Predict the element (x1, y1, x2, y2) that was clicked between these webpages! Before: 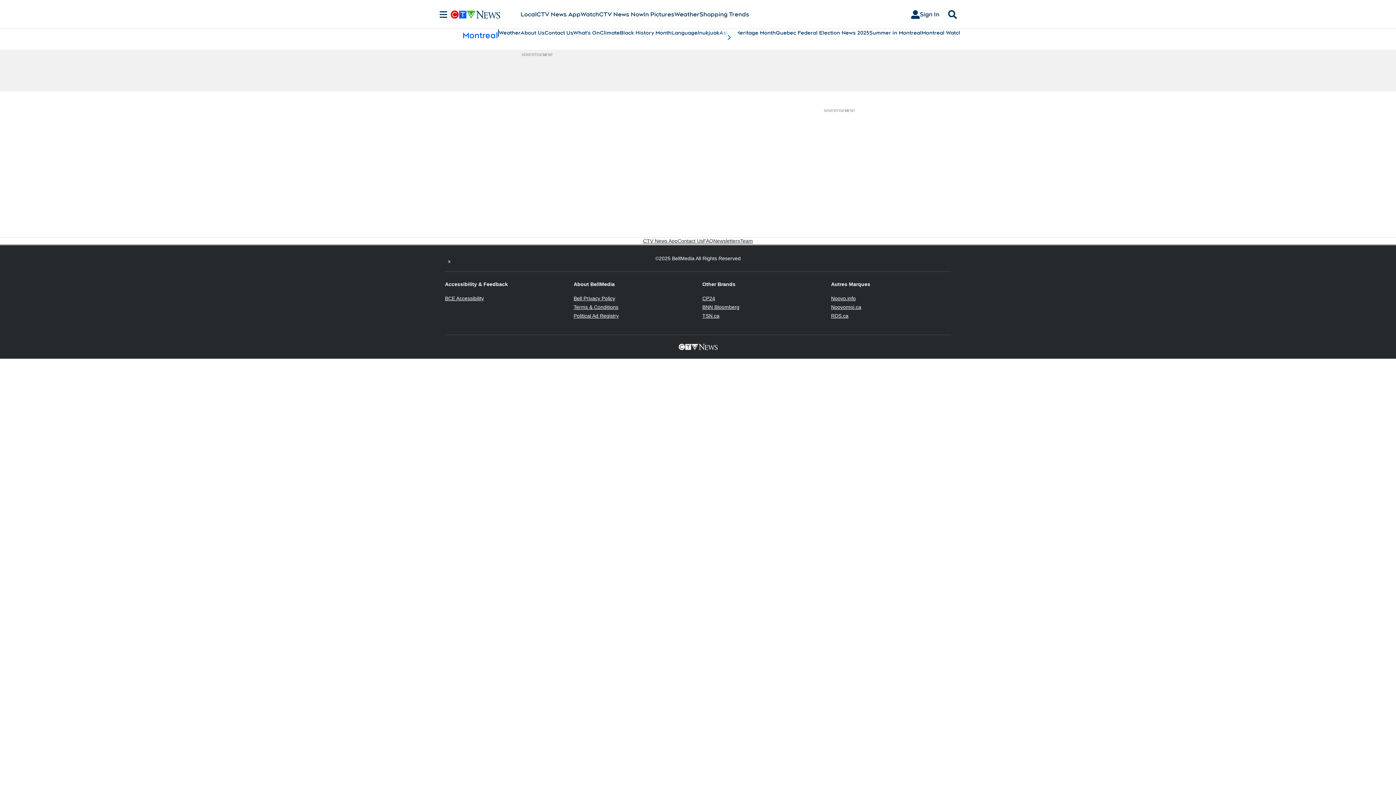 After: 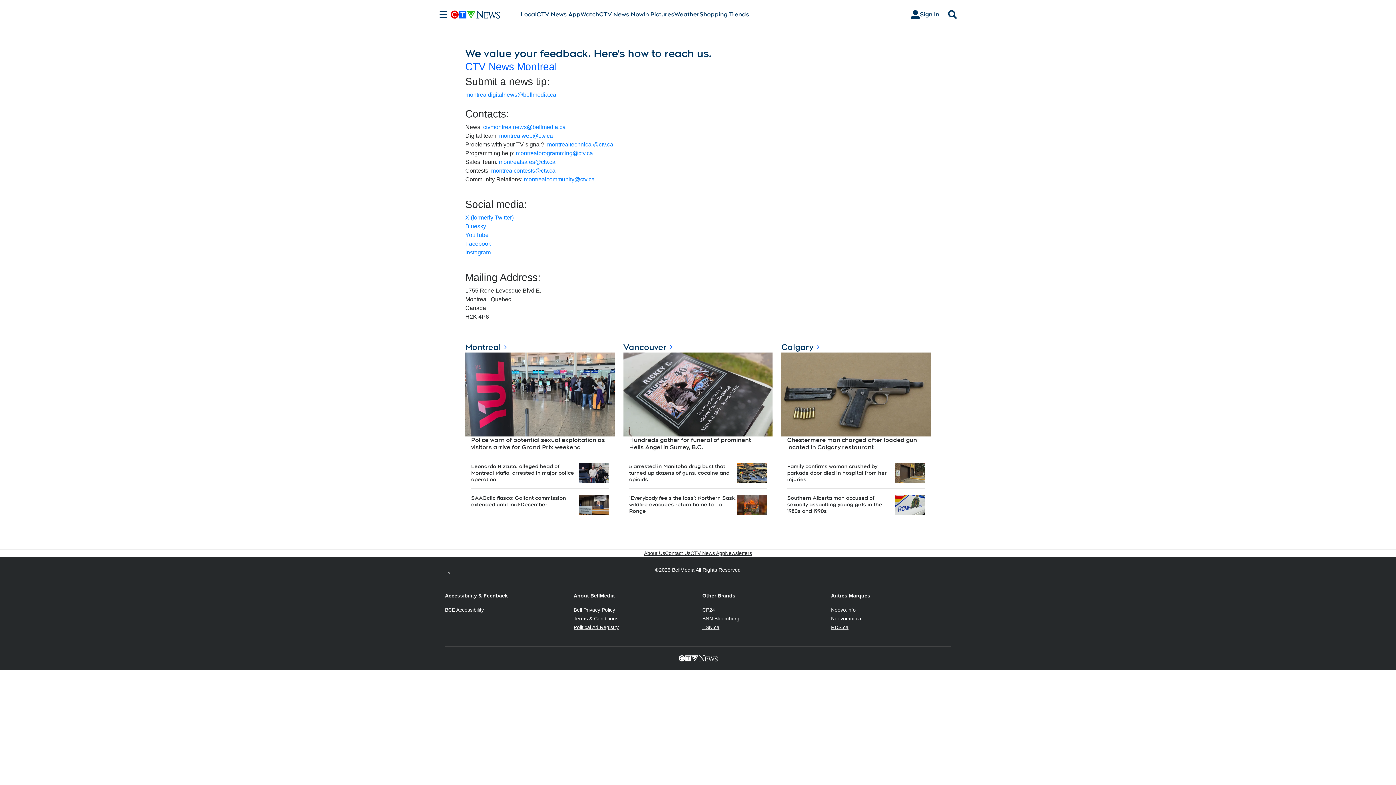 Action: bbox: (544, 29, 573, 36) label: Contact Us